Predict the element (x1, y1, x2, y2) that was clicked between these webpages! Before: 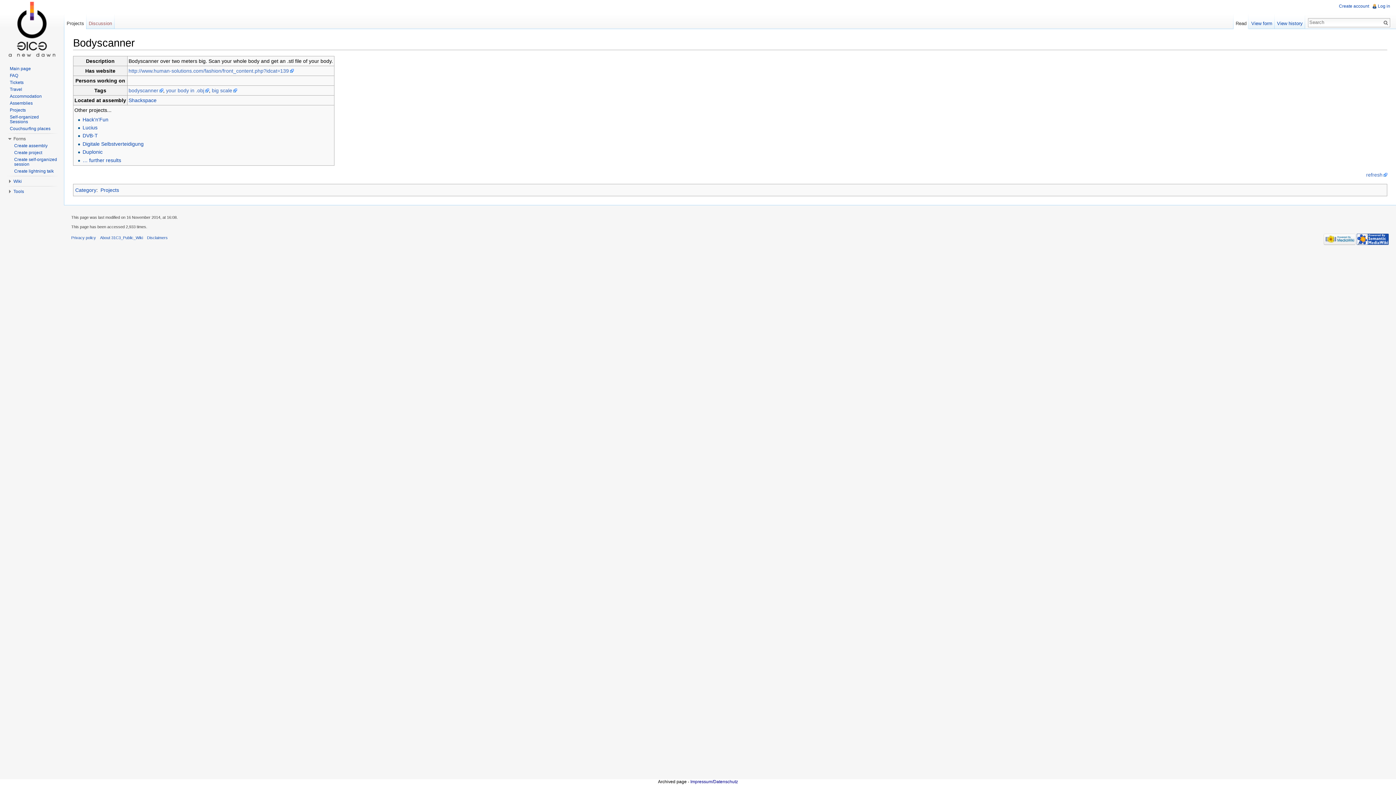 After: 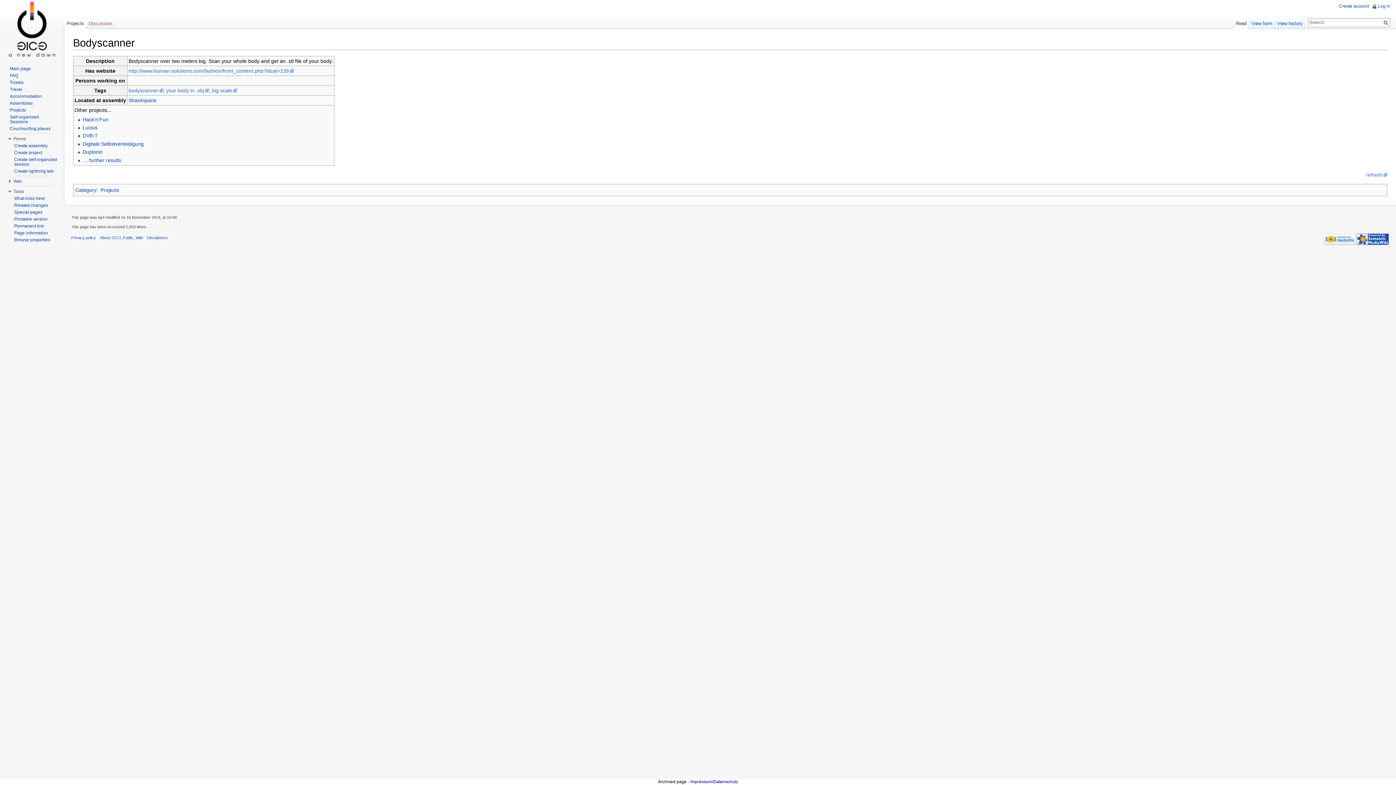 Action: bbox: (13, 189, 24, 194) label: Tools